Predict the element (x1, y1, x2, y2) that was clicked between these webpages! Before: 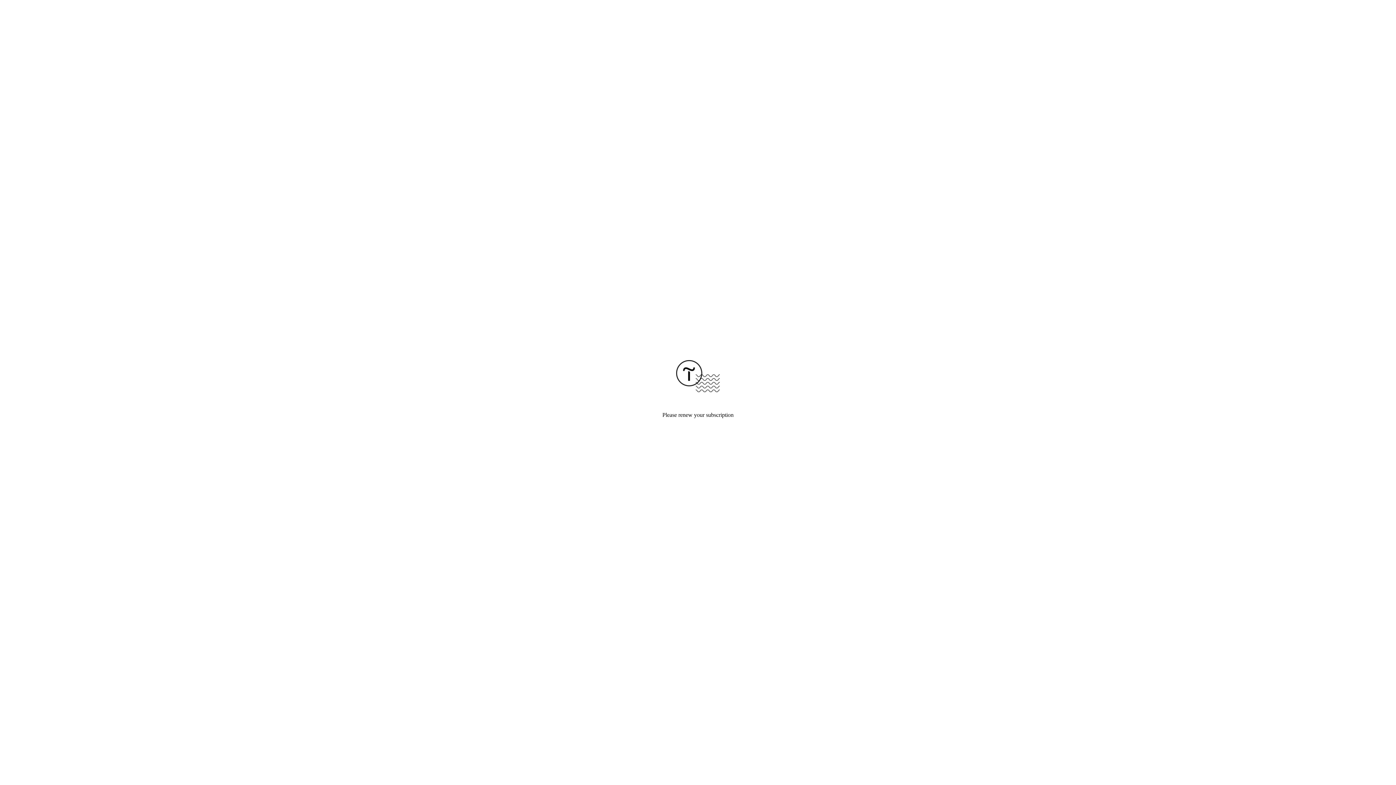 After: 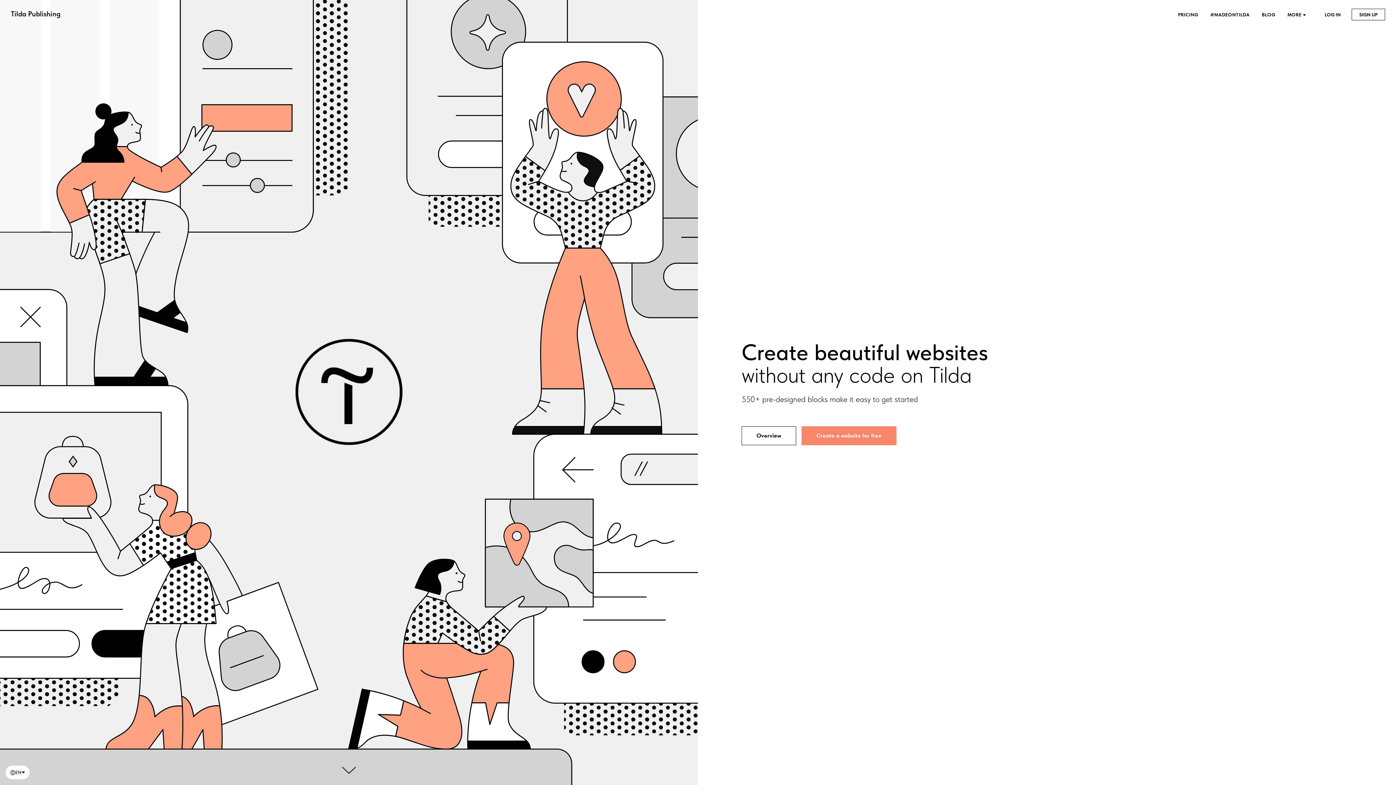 Action: bbox: (676, 387, 720, 393)